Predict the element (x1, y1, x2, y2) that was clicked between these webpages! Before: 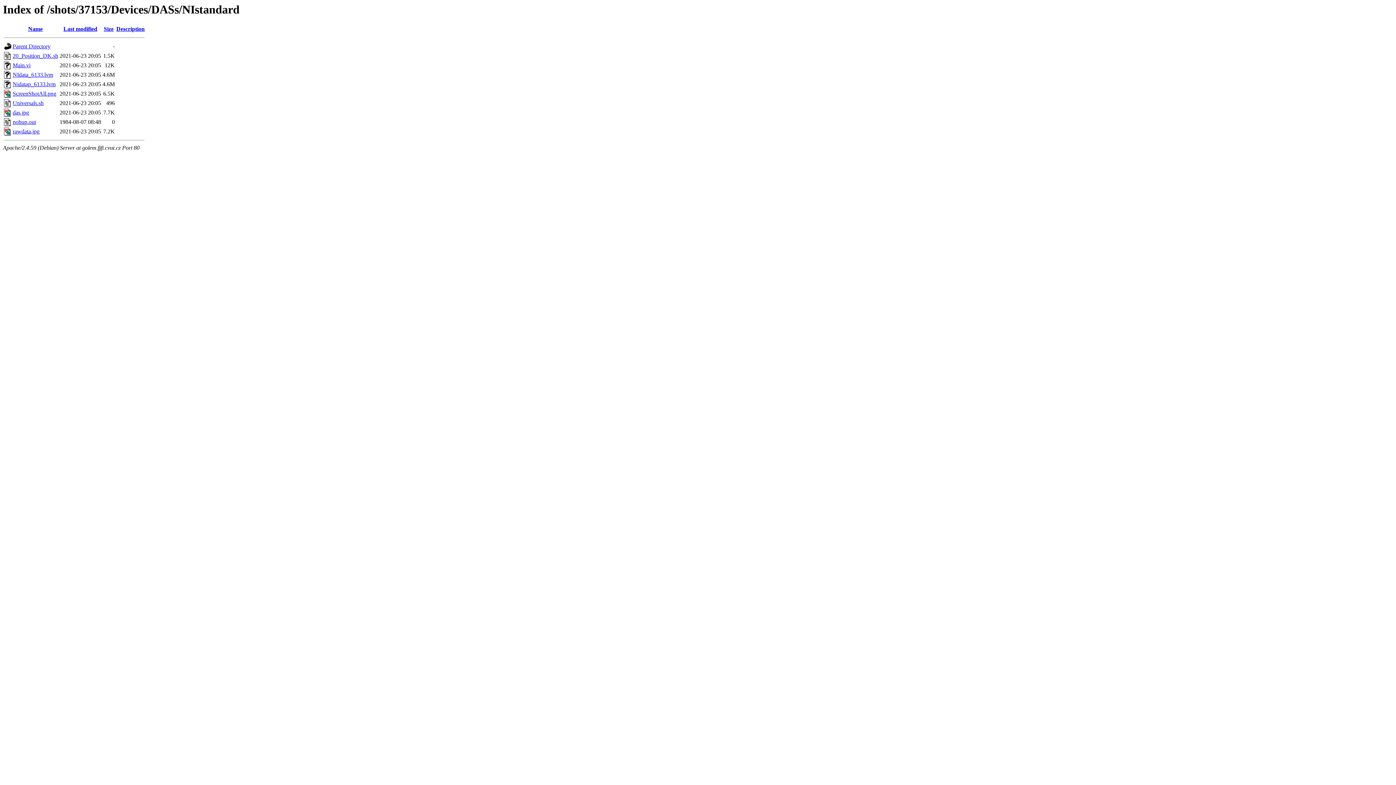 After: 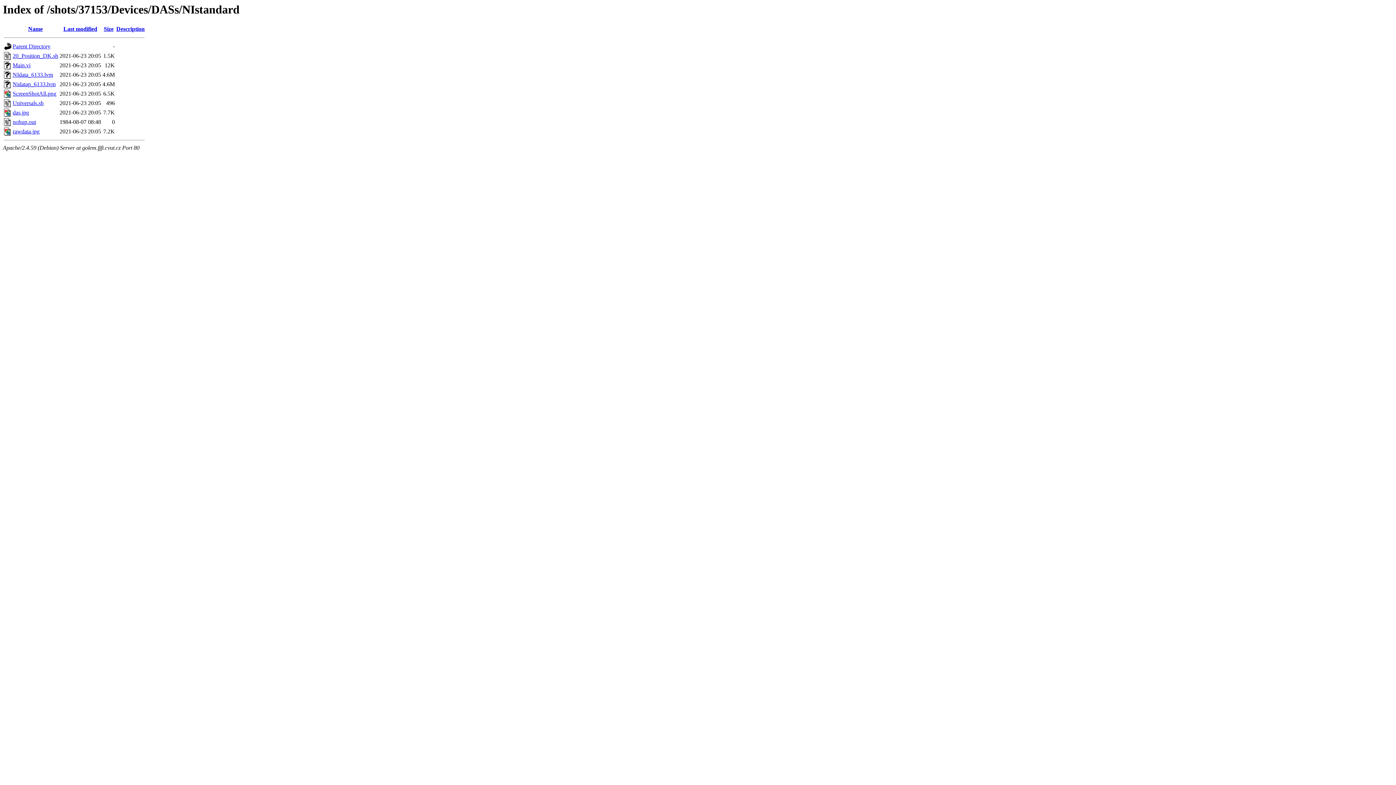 Action: label: Main.vi bbox: (12, 62, 30, 68)